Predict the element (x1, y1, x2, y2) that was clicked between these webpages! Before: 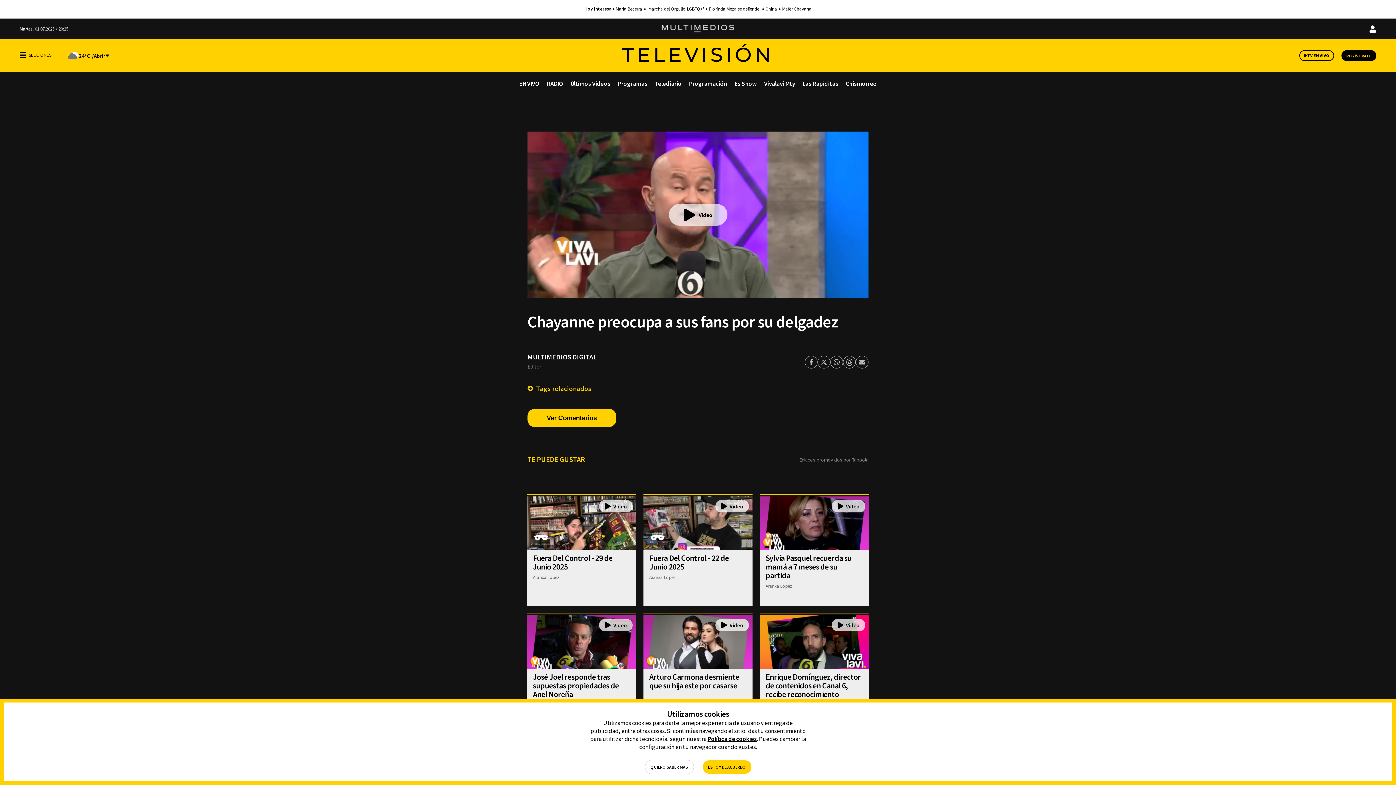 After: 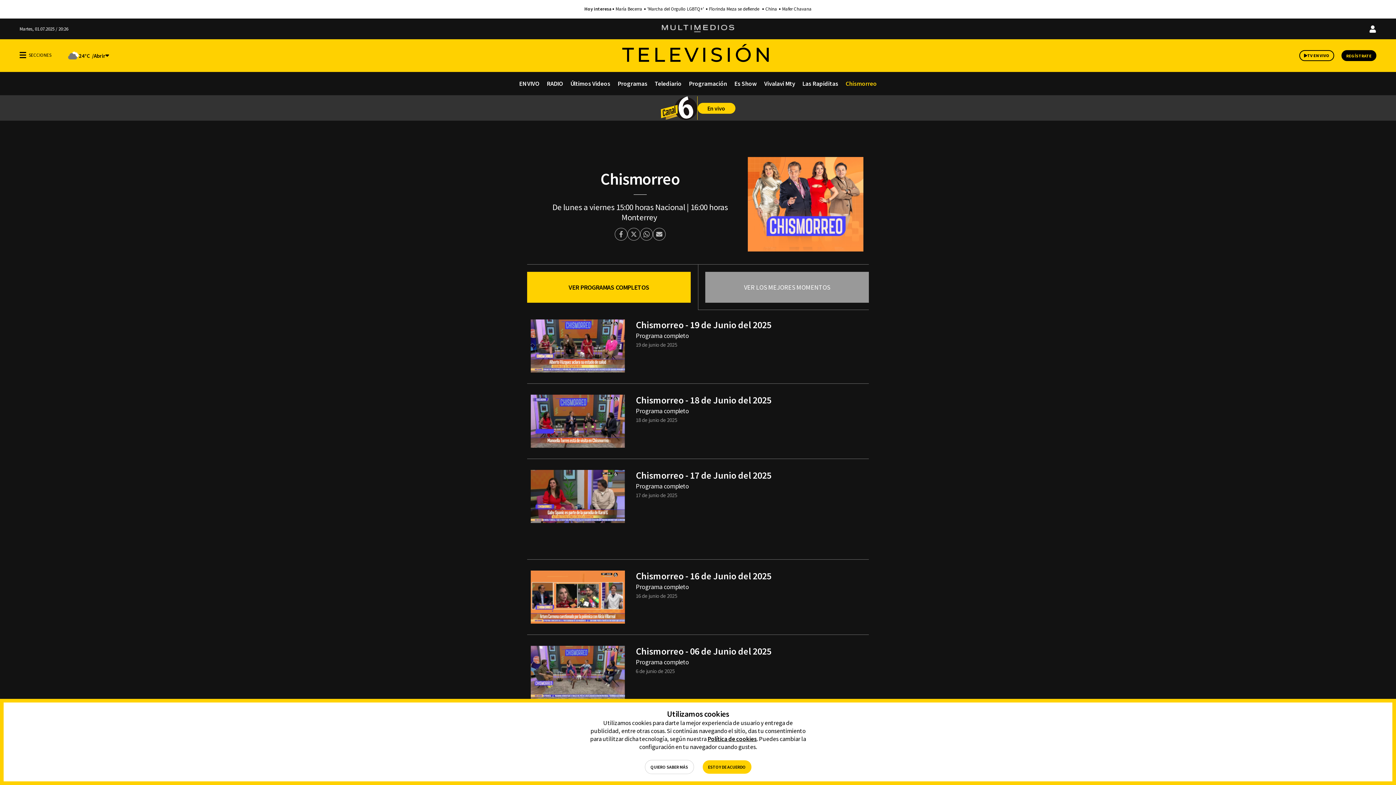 Action: label: Chismorreo bbox: (842, 72, 880, 95)